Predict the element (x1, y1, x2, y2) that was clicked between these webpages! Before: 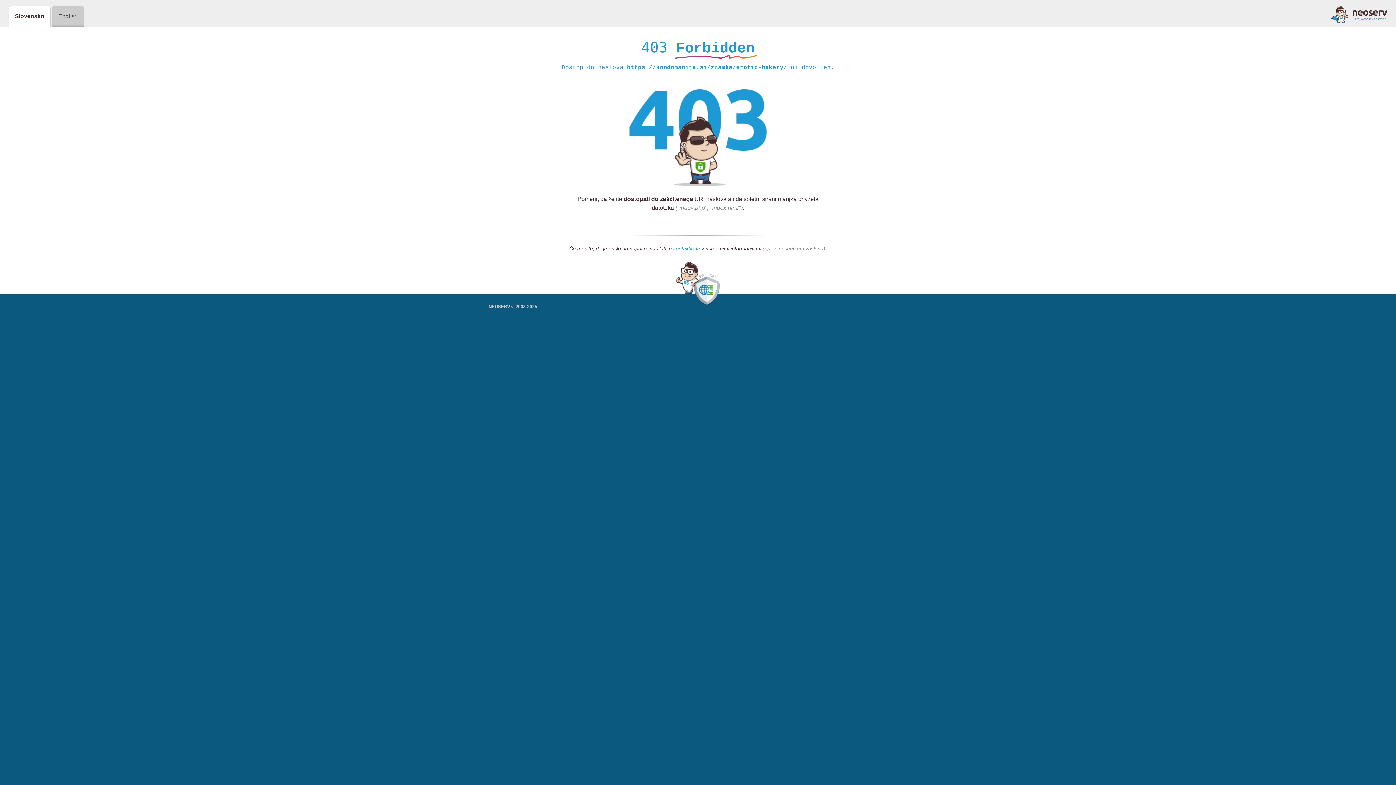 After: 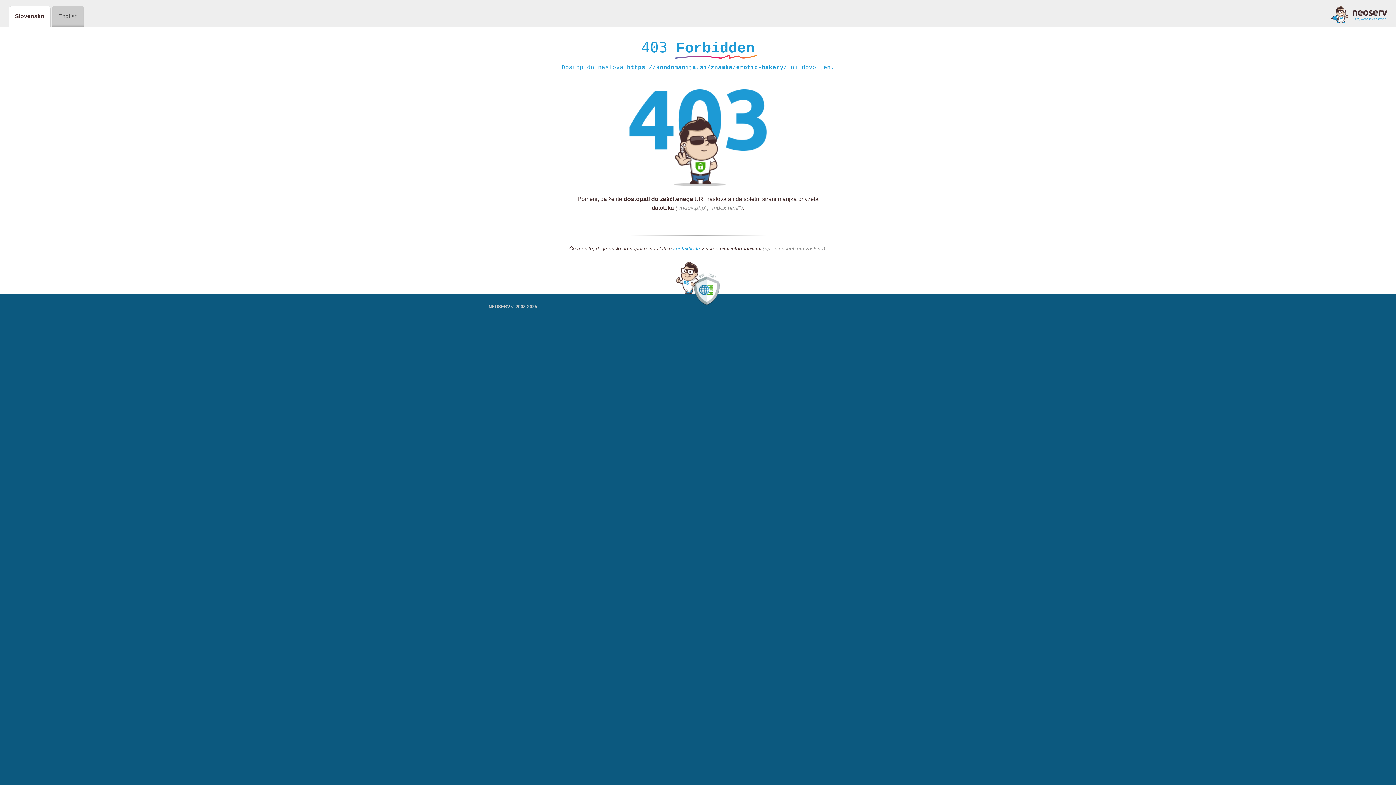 Action: bbox: (673, 245, 700, 252) label: kontaktirate